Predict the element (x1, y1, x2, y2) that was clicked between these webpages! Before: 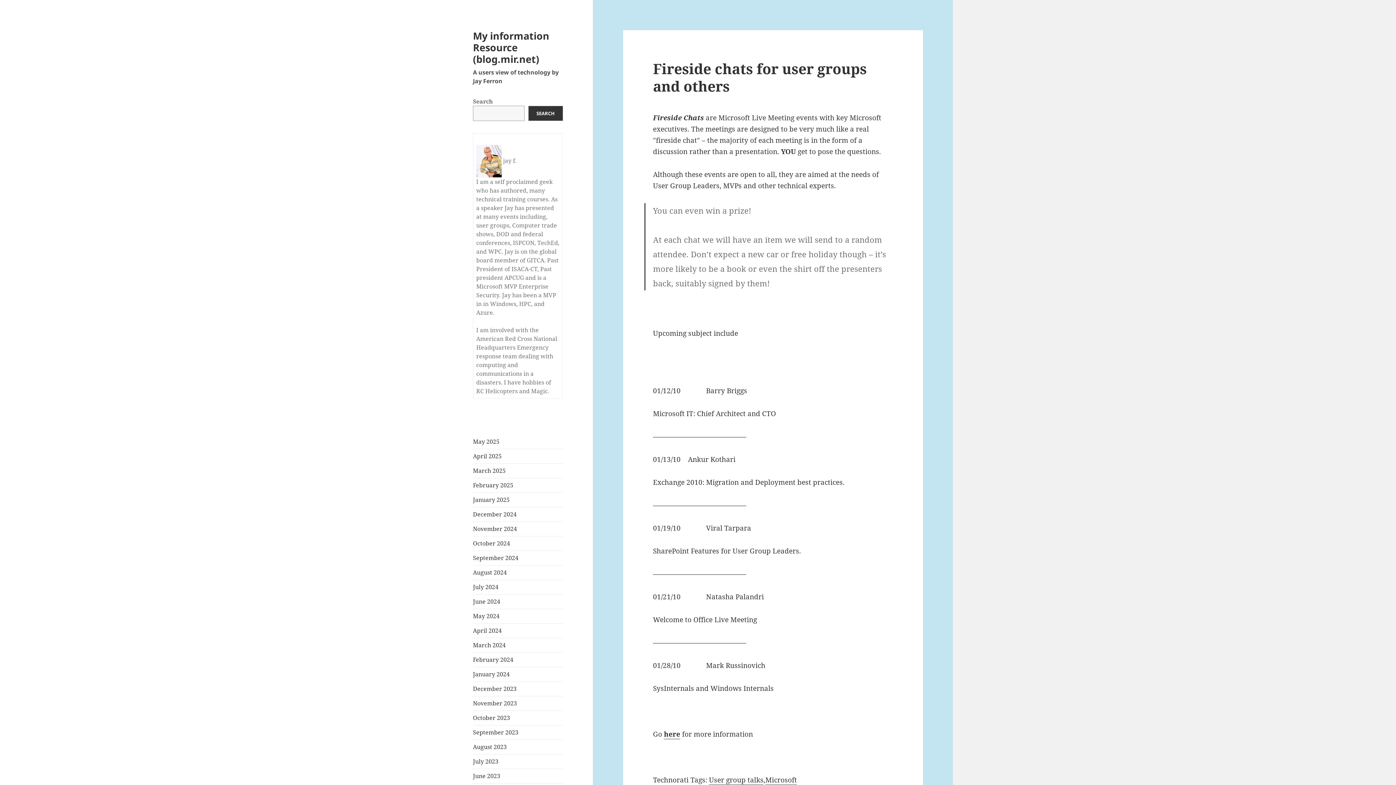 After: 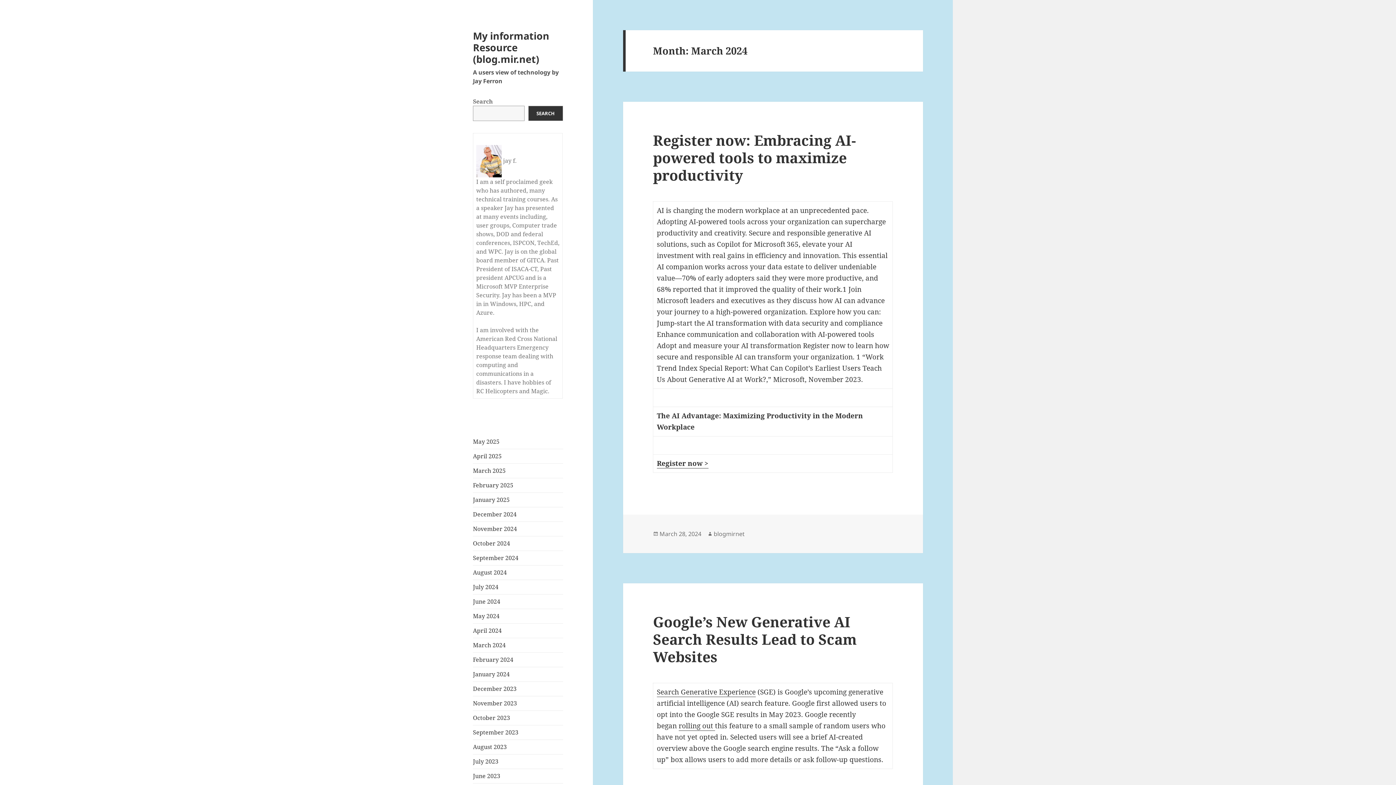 Action: bbox: (473, 641, 505, 649) label: March 2024